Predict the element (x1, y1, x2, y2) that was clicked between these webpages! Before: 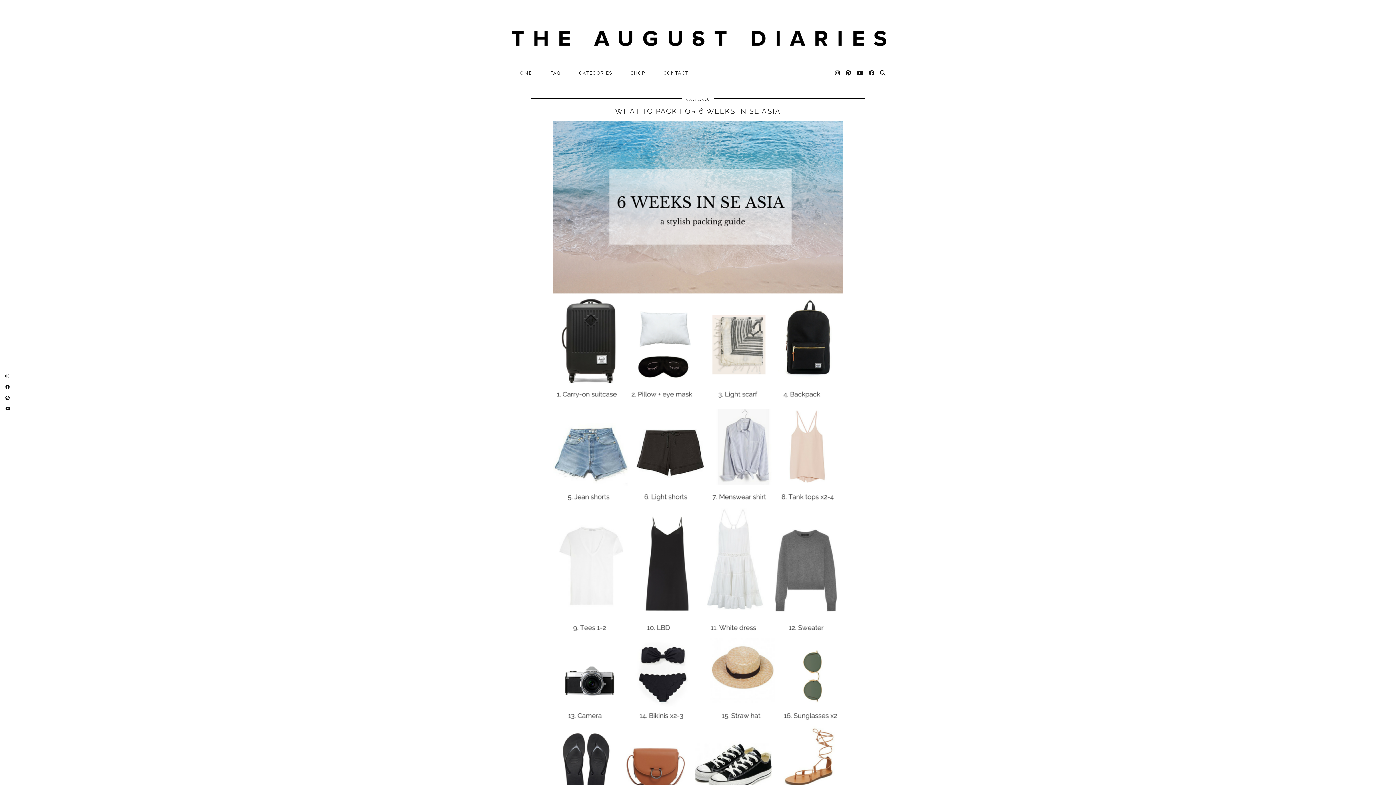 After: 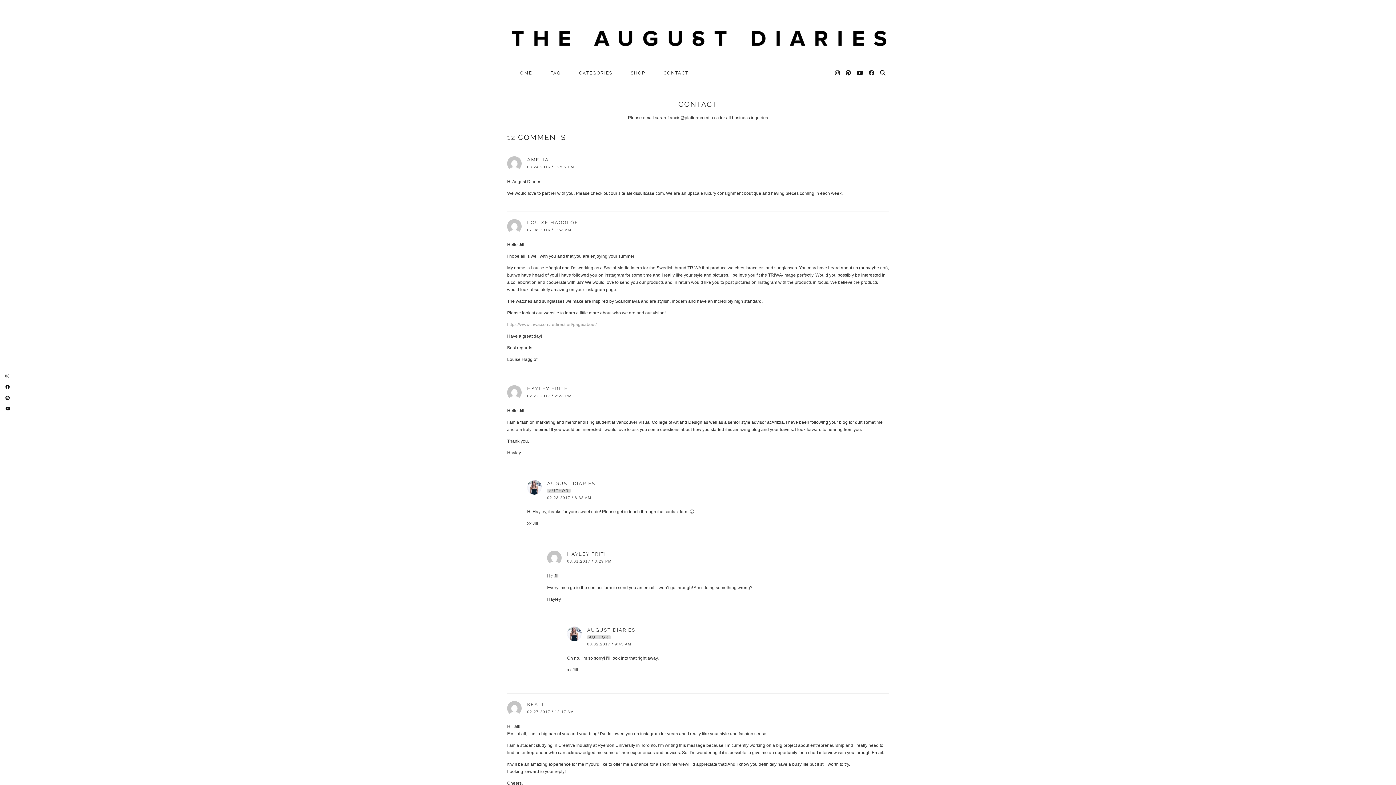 Action: bbox: (654, 66, 697, 80) label: CONTACT